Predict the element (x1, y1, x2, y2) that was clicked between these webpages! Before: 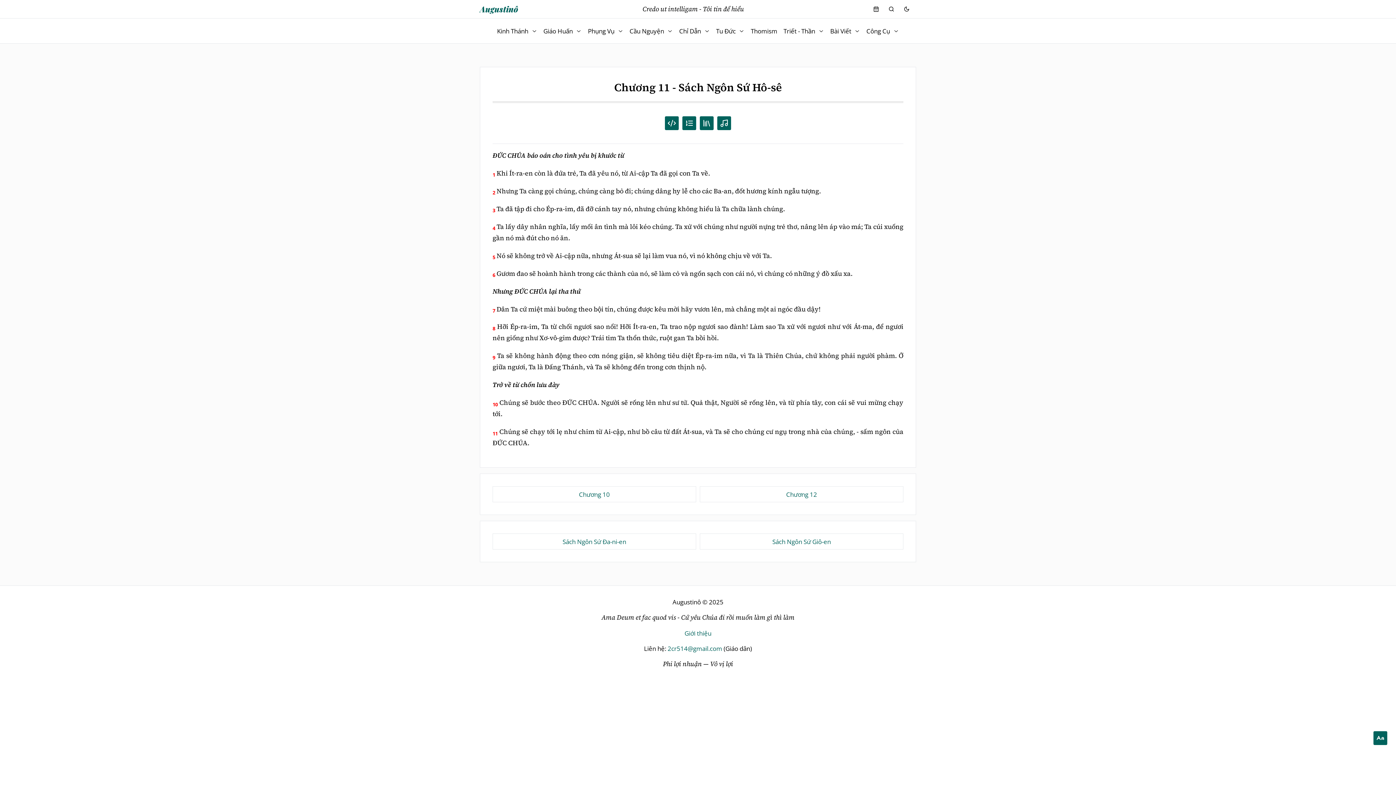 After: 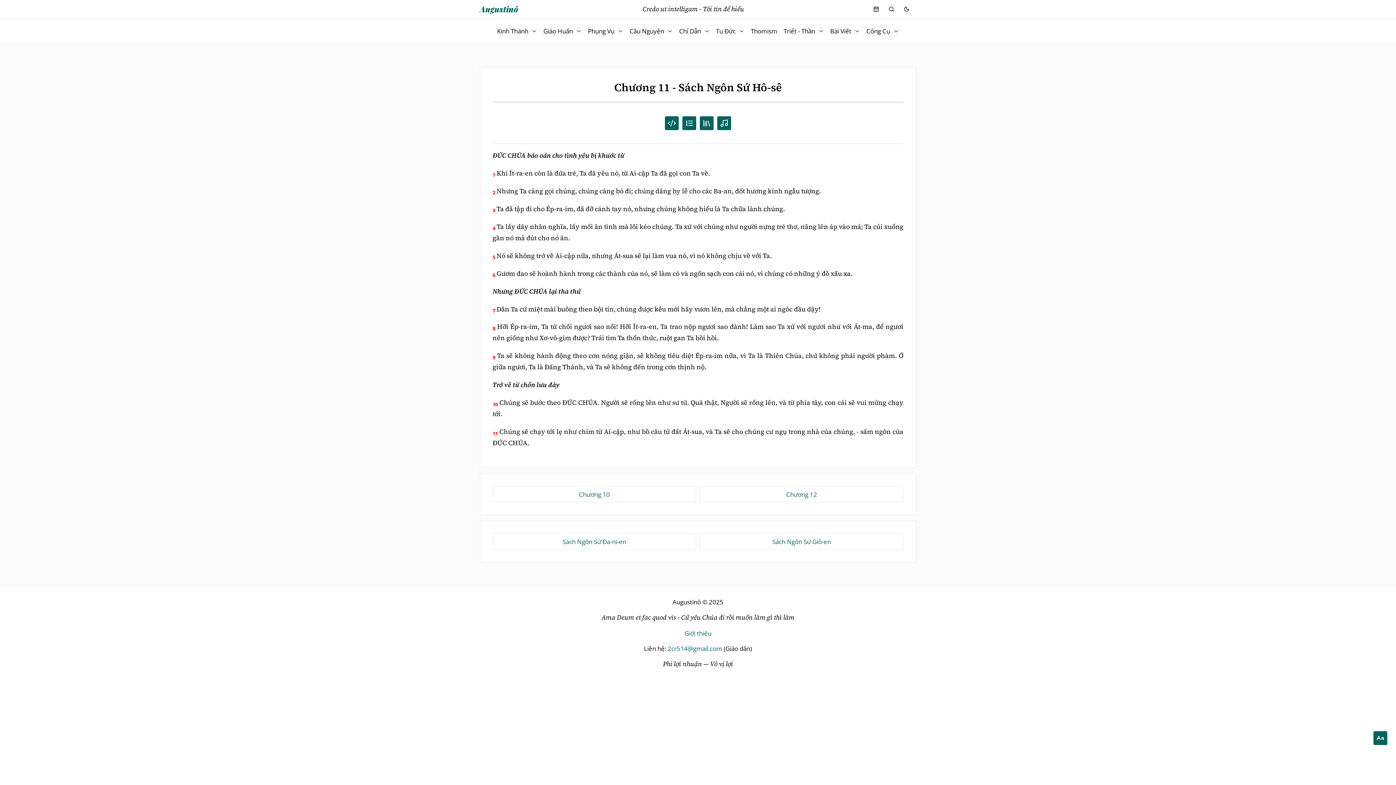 Action: label: 2cr514@gmail.com bbox: (667, 644, 722, 653)